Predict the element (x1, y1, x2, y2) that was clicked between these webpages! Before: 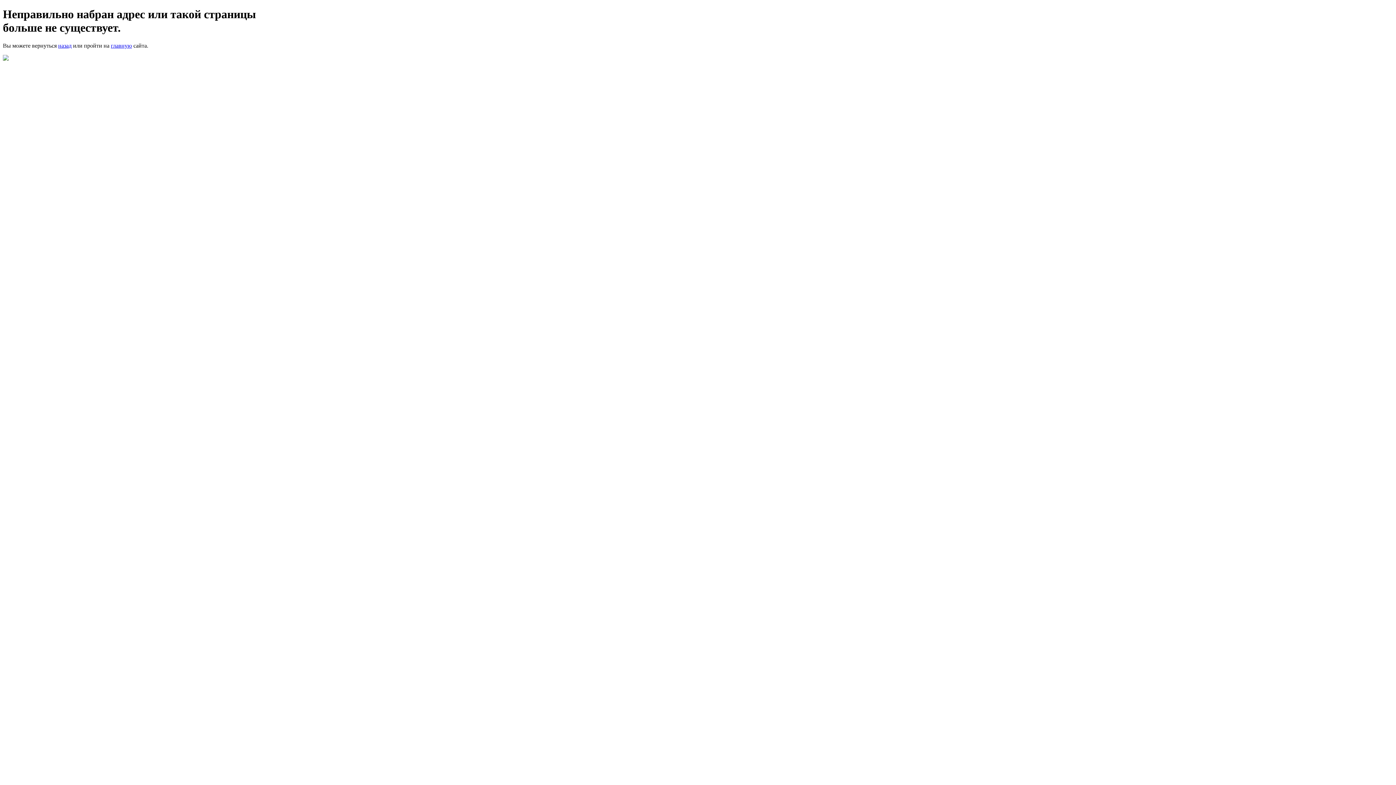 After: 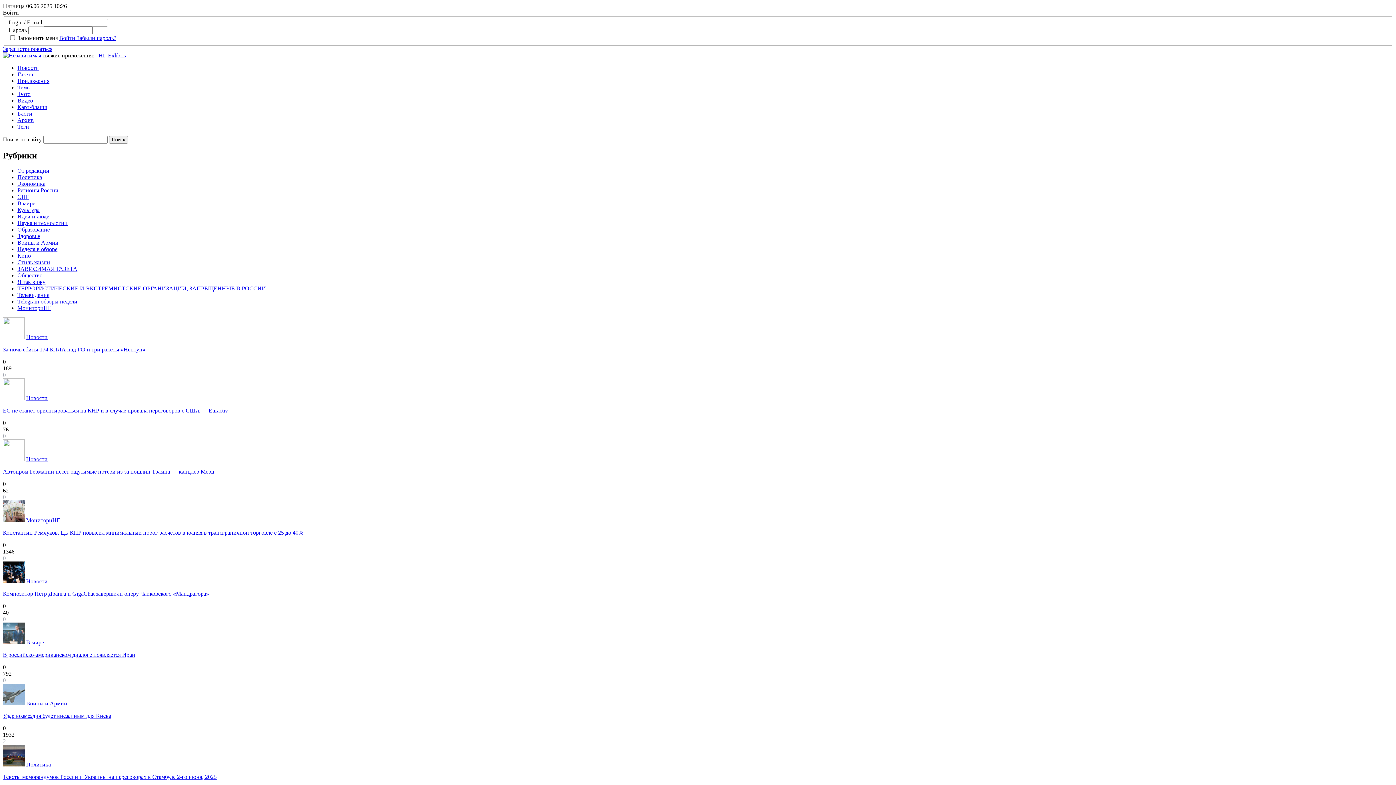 Action: label: главную bbox: (110, 42, 132, 48)